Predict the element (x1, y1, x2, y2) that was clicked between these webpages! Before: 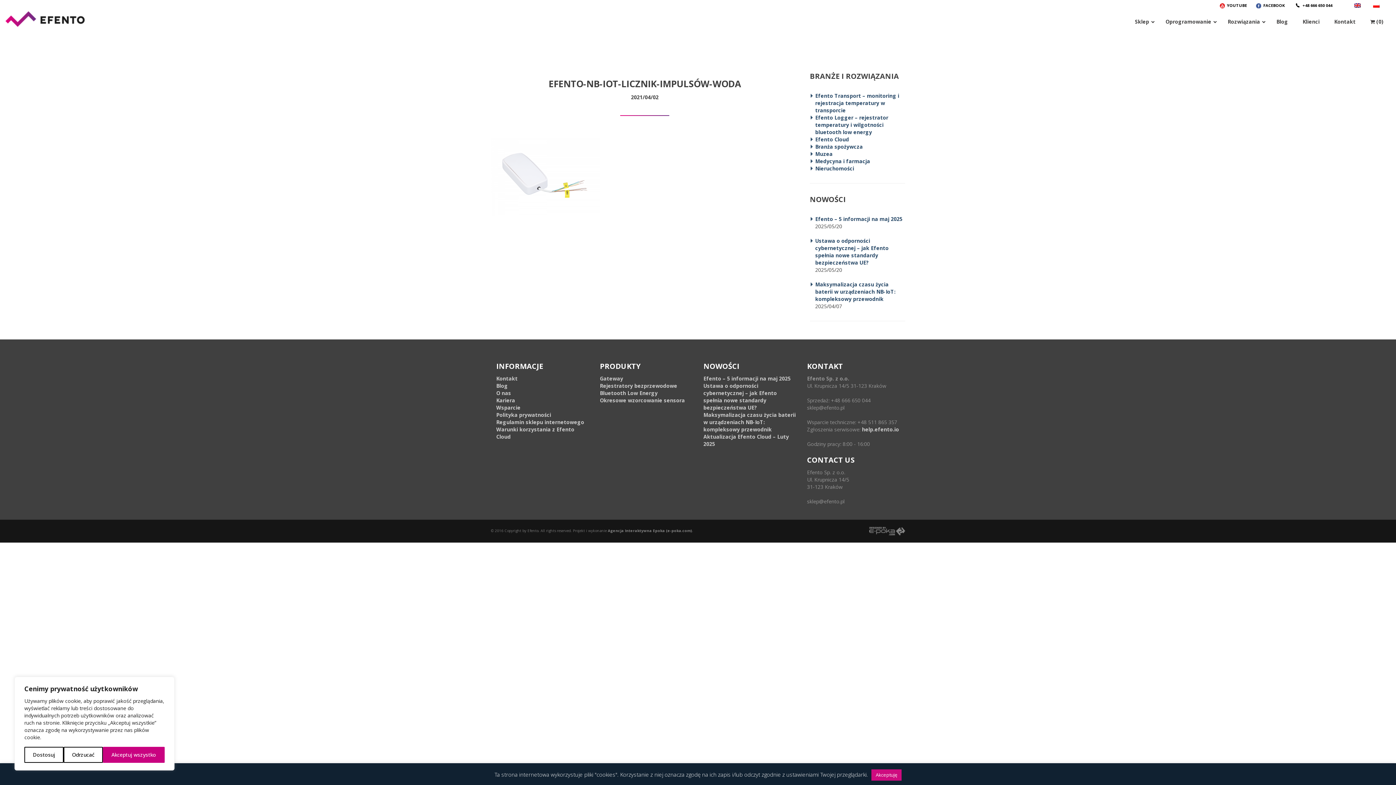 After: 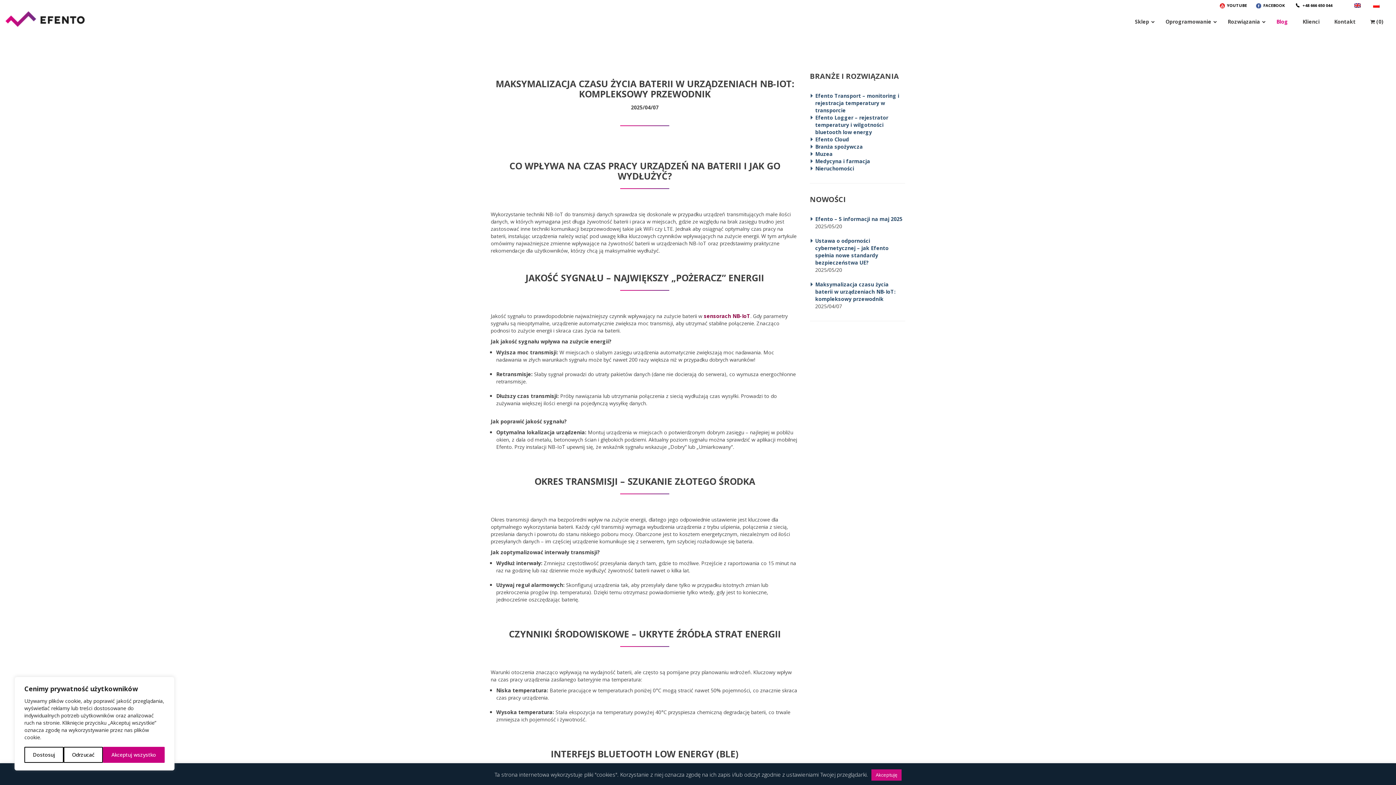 Action: label: Maksymalizacja czasu życia baterii w urządzeniach NB-IoT: kompleksowy przewodnik bbox: (703, 411, 796, 433)